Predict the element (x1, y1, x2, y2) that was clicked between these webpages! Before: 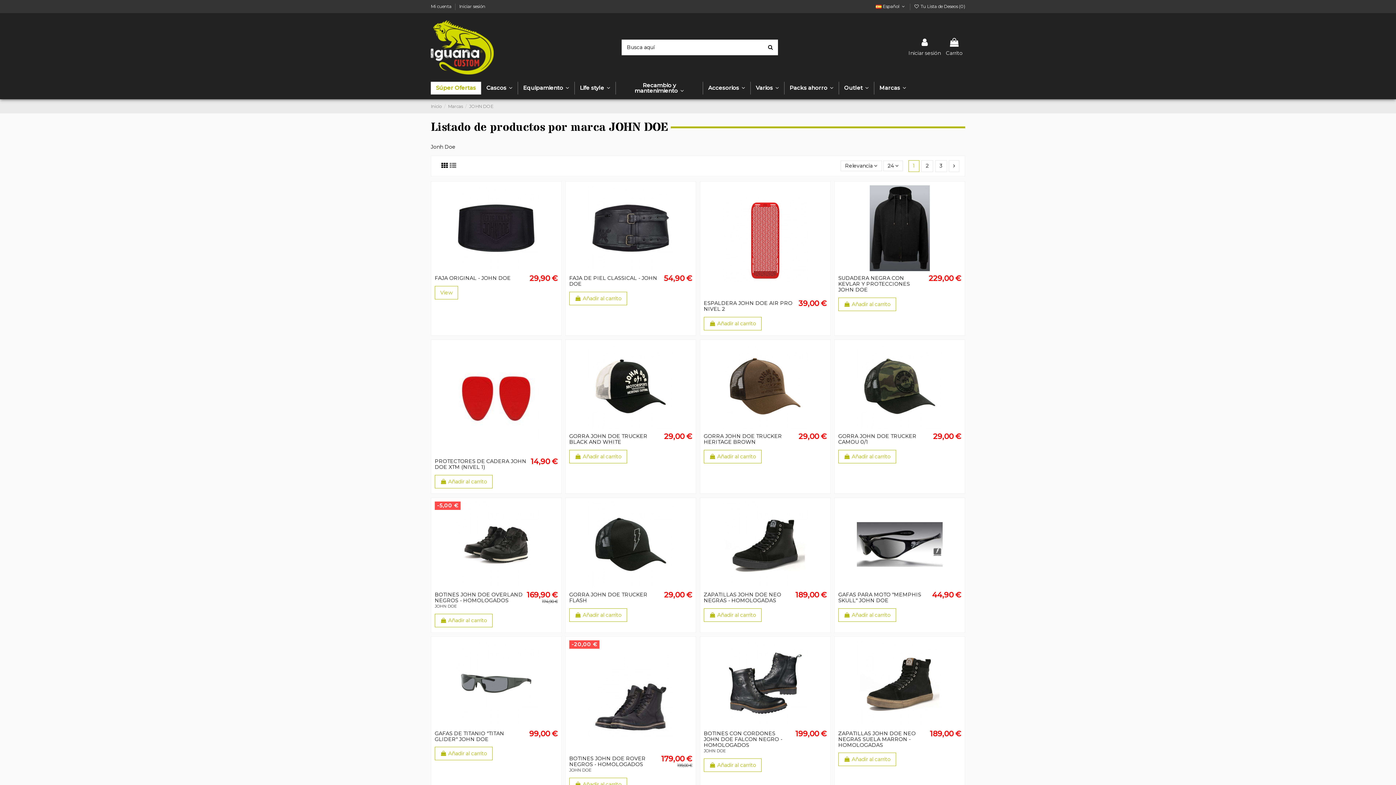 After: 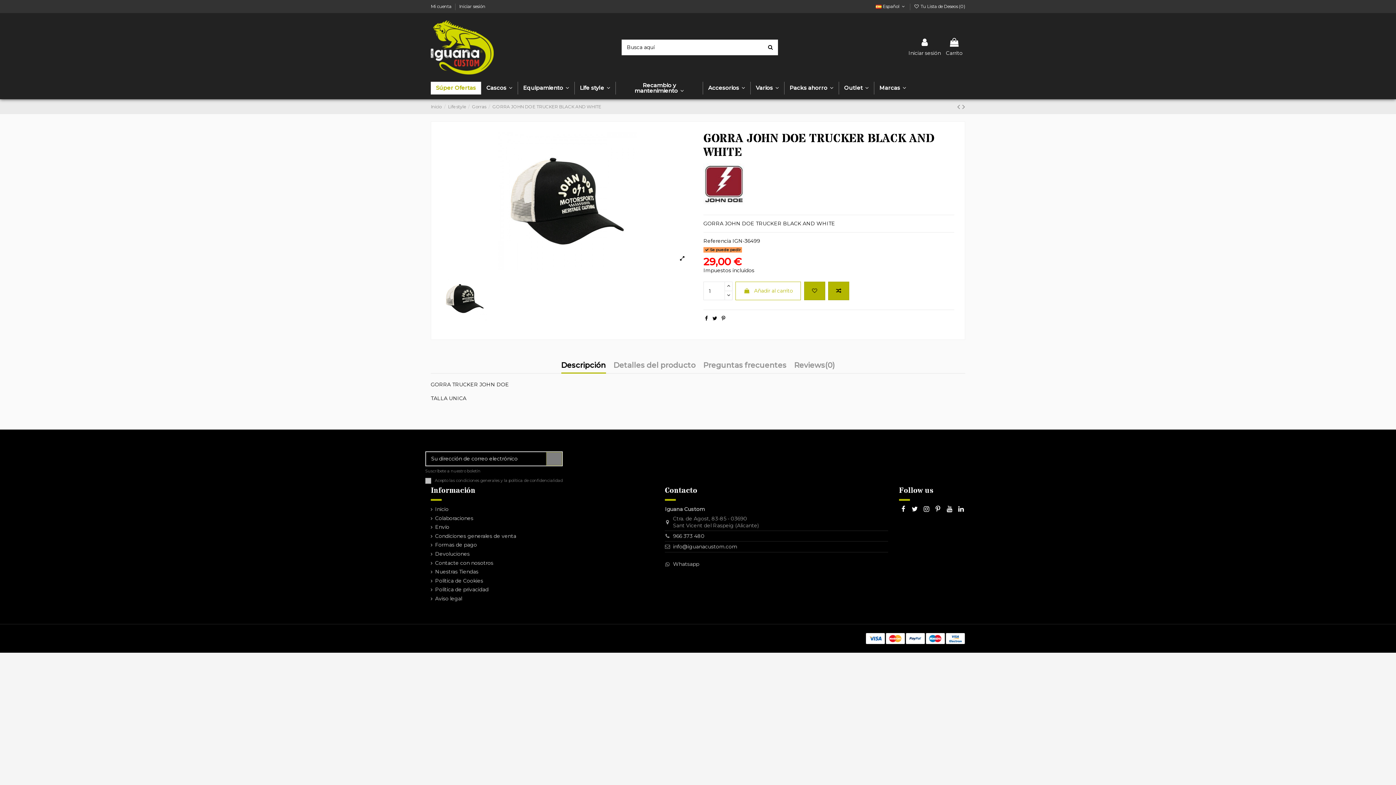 Action: bbox: (569, 343, 692, 429)